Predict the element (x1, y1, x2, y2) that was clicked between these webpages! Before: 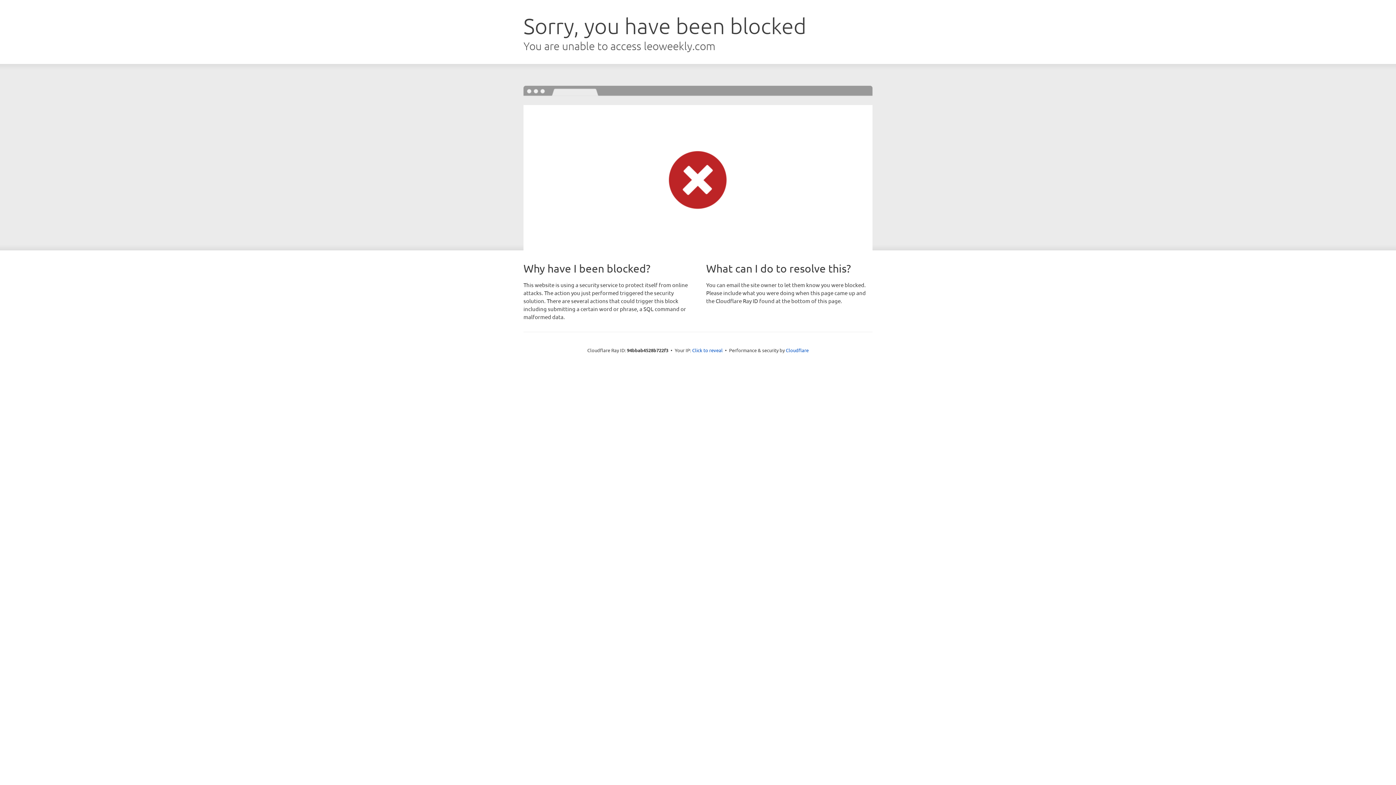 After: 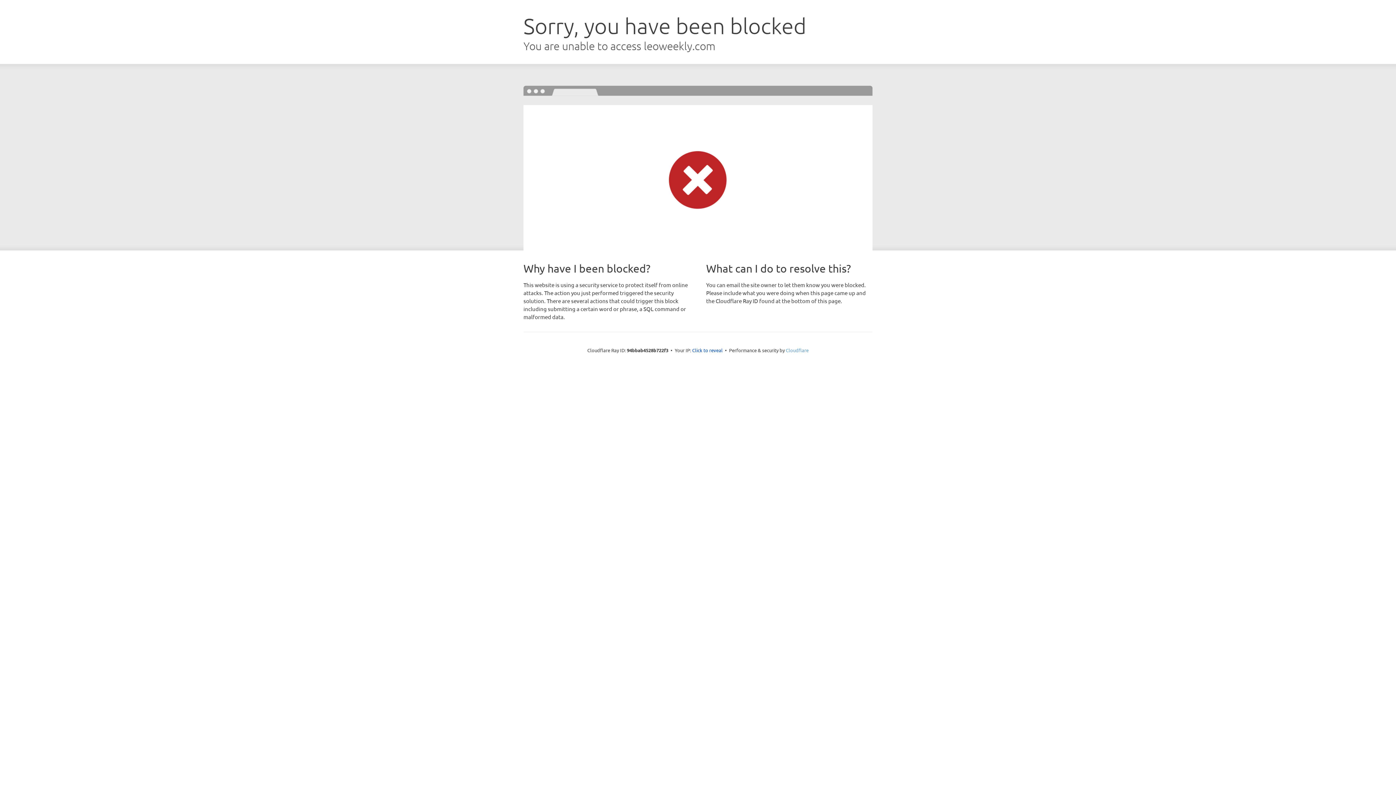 Action: label: Cloudflare bbox: (786, 347, 808, 353)